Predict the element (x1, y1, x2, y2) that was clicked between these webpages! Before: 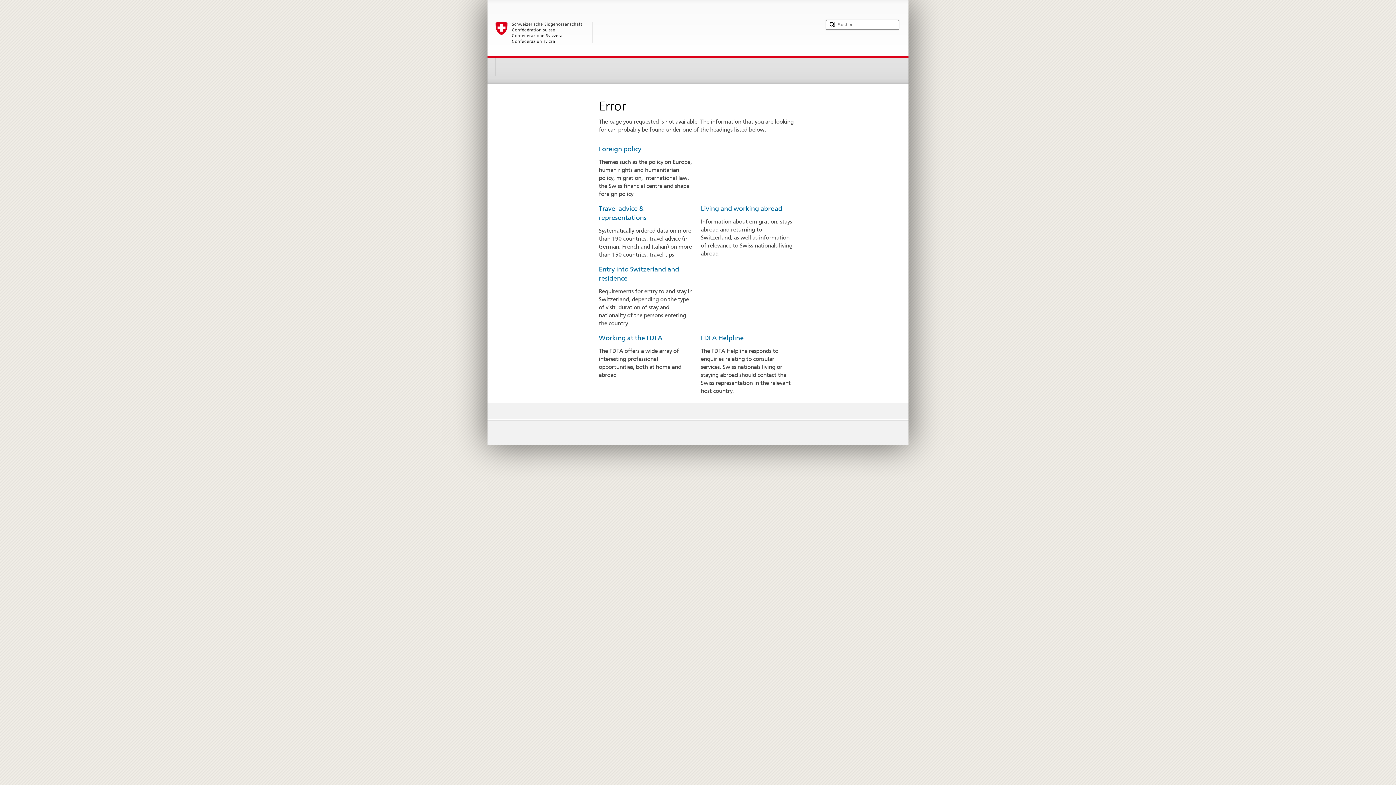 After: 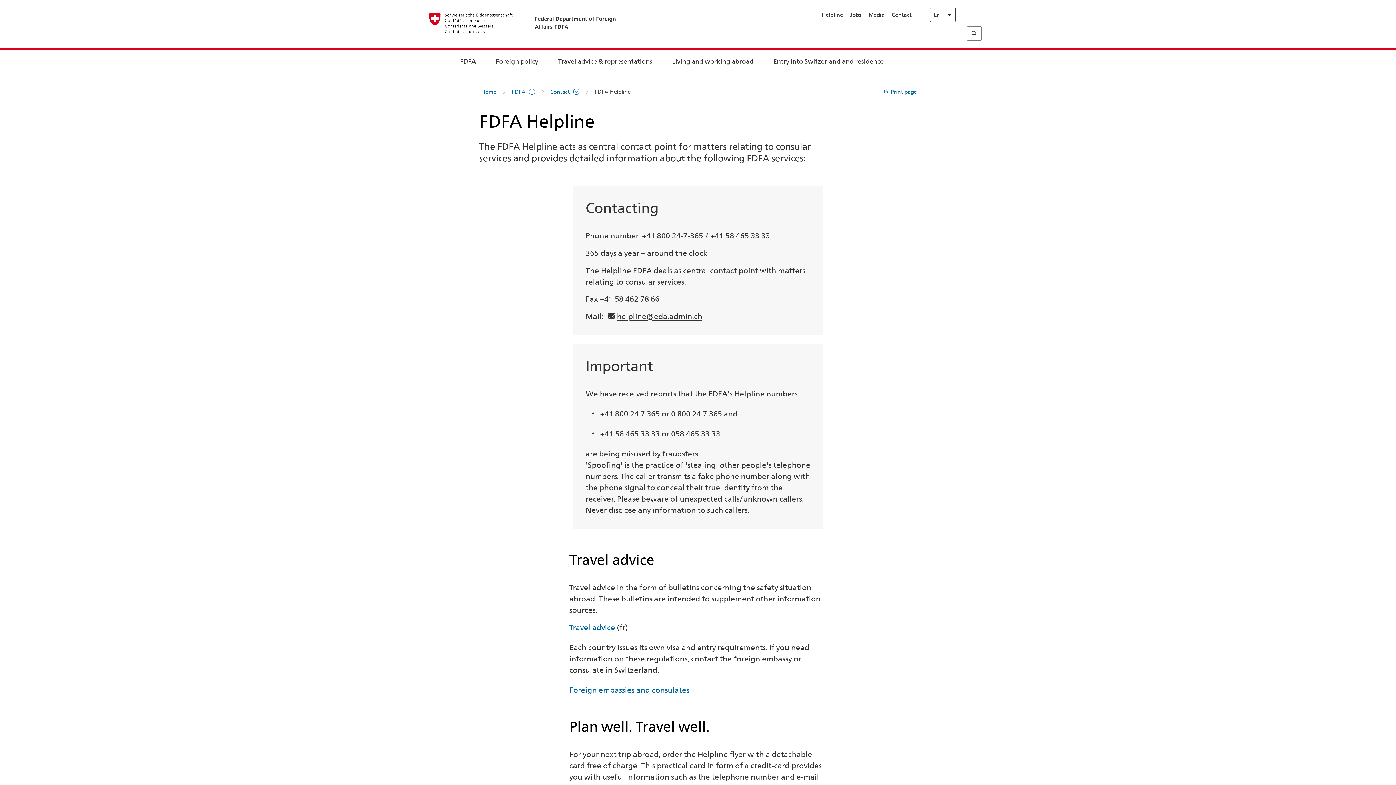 Action: bbox: (701, 334, 743, 341) label: FDFA Helpline